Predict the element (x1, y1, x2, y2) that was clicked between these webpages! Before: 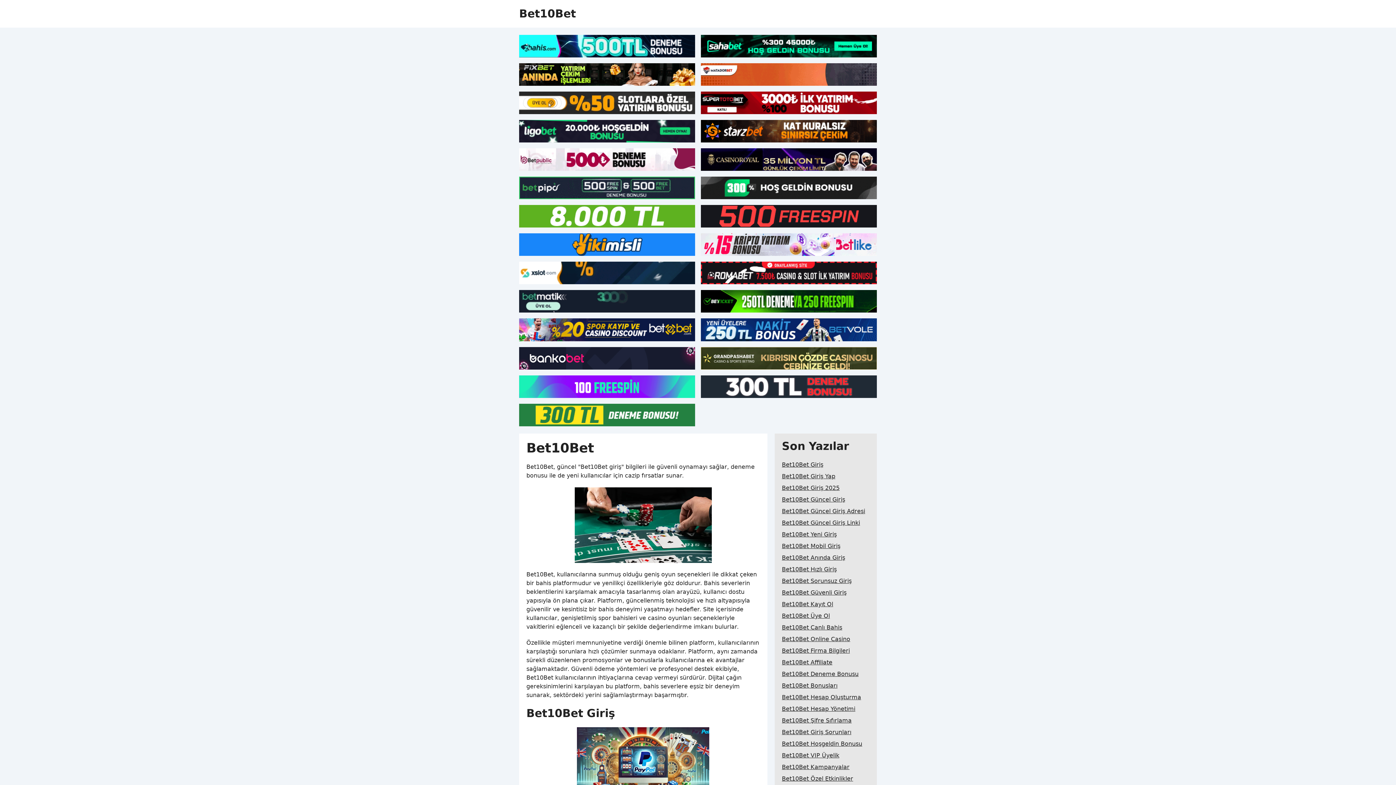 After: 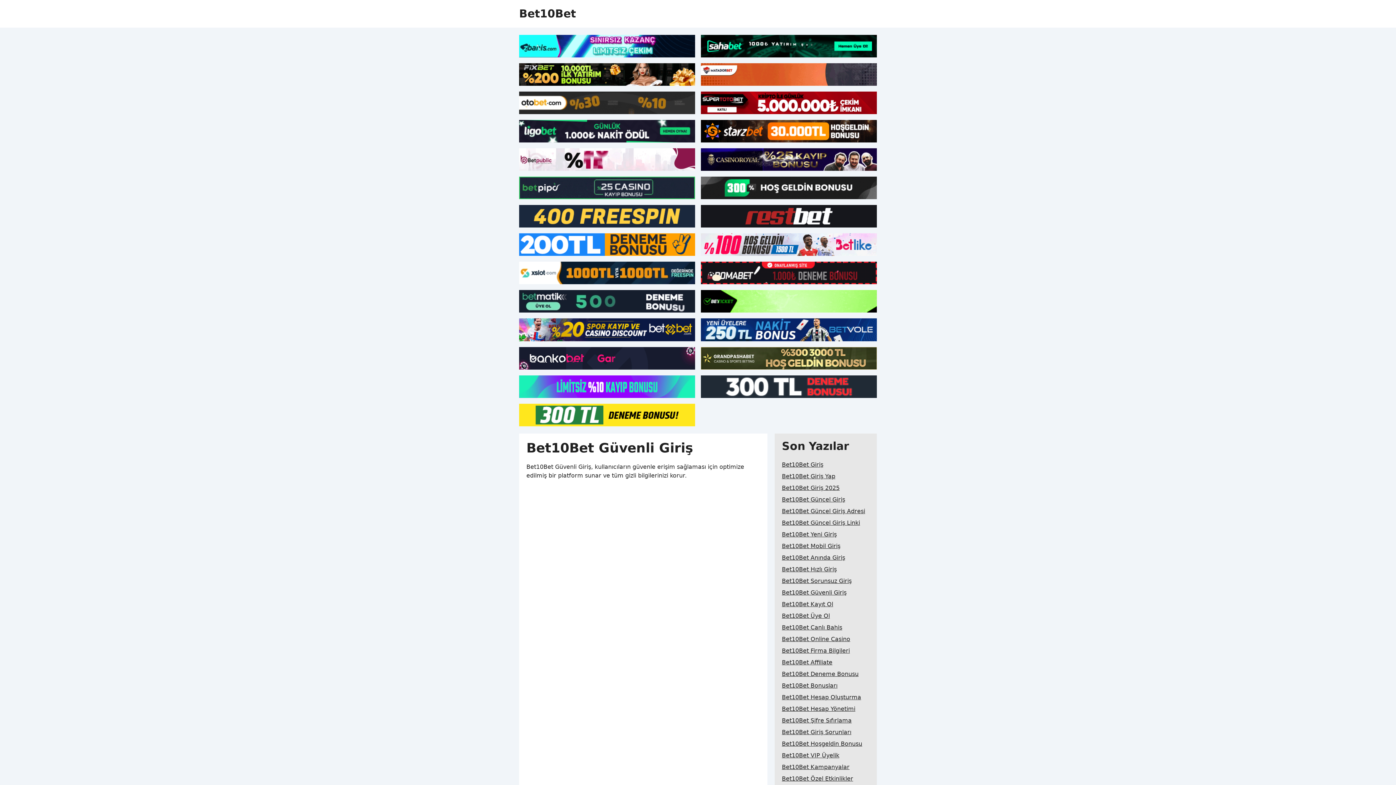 Action: bbox: (782, 587, 846, 598) label: Bet10Bet Güvenli Giriş